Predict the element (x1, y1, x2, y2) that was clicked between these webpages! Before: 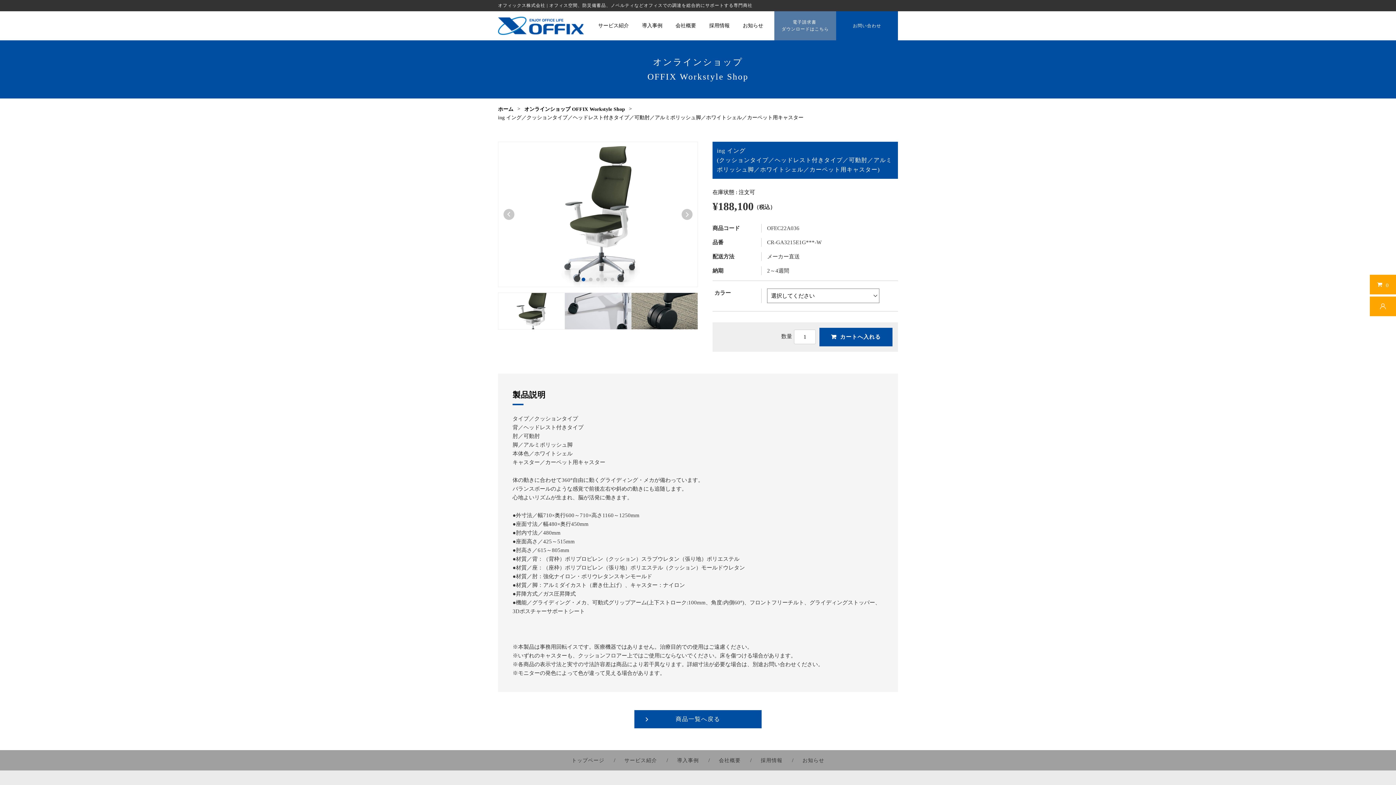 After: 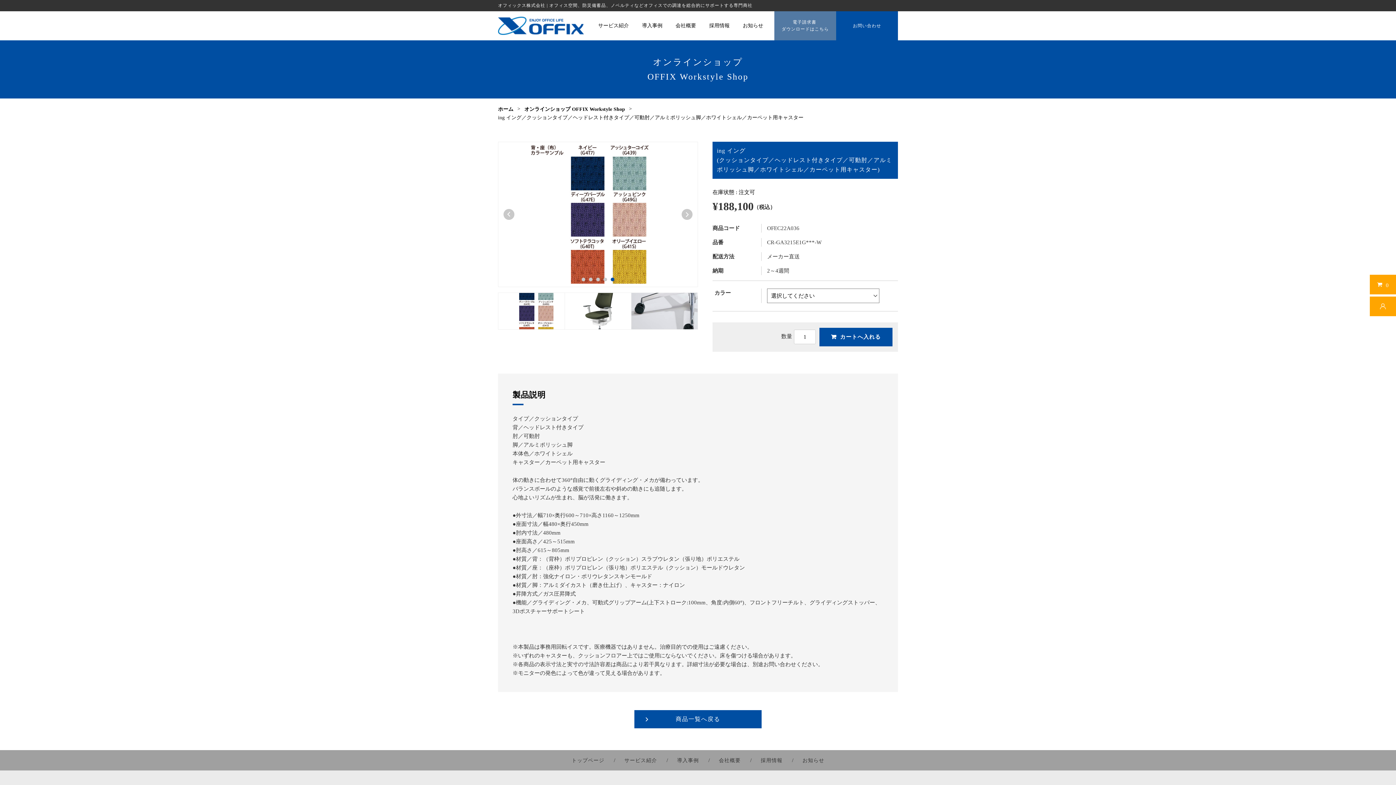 Action: bbox: (610, 277, 614, 281) label: 5